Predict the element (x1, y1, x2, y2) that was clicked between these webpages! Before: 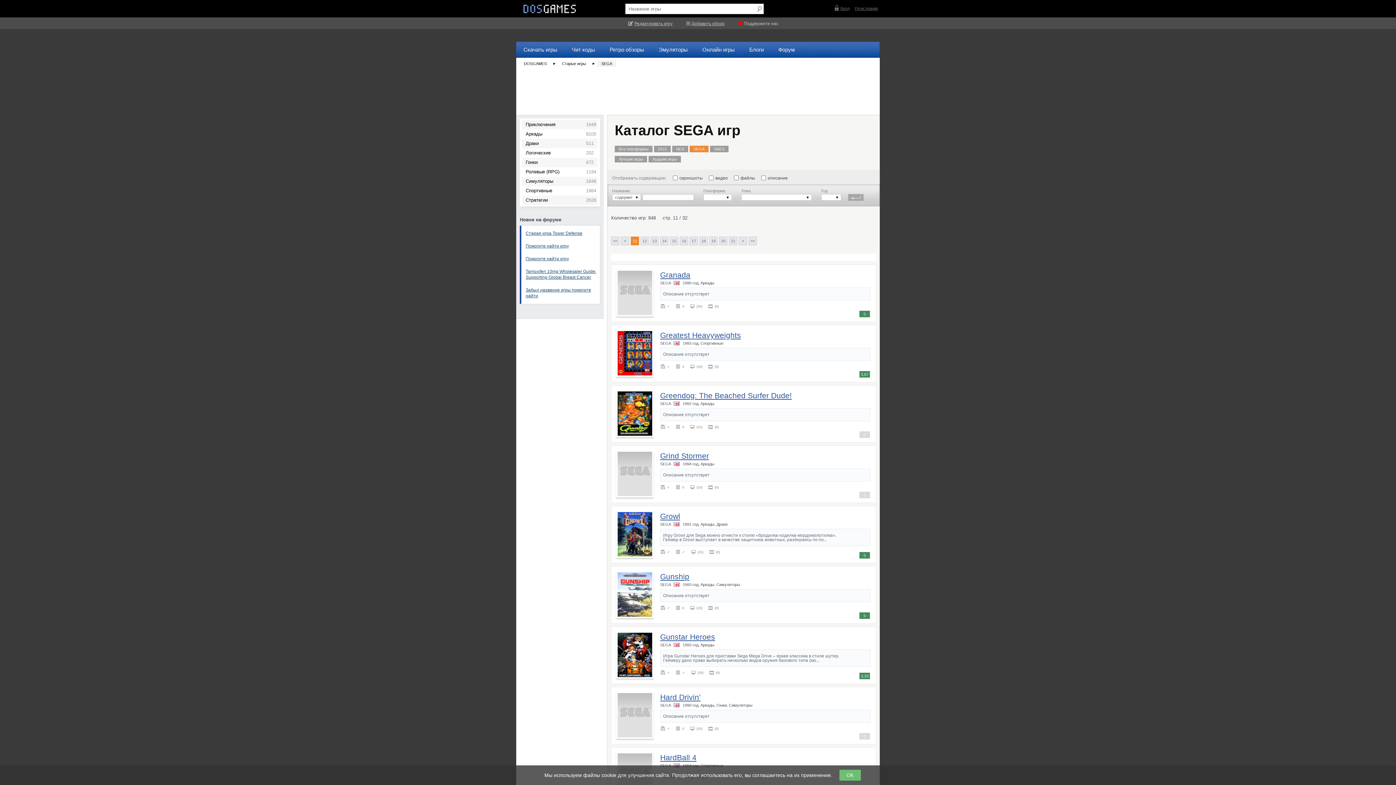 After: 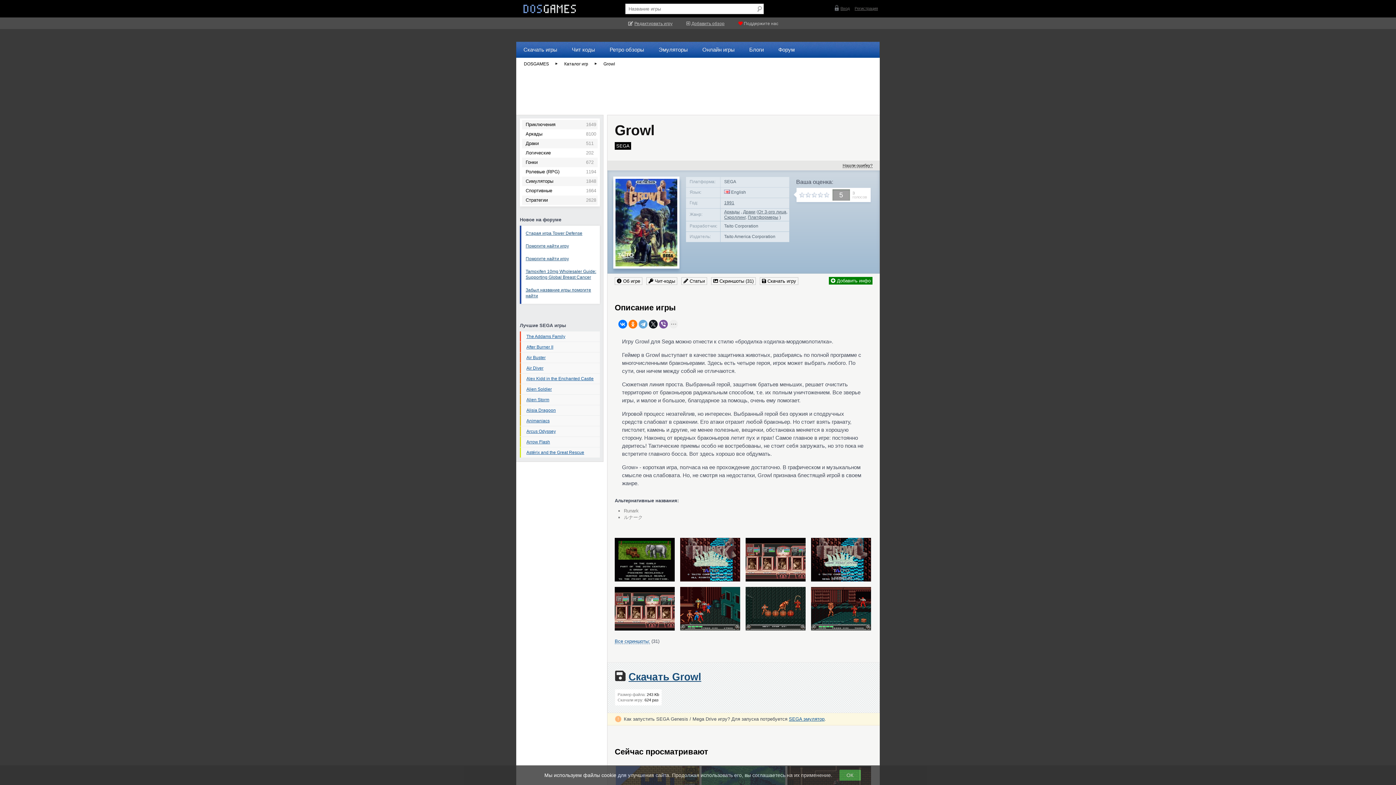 Action: bbox: (616, 553, 653, 559)